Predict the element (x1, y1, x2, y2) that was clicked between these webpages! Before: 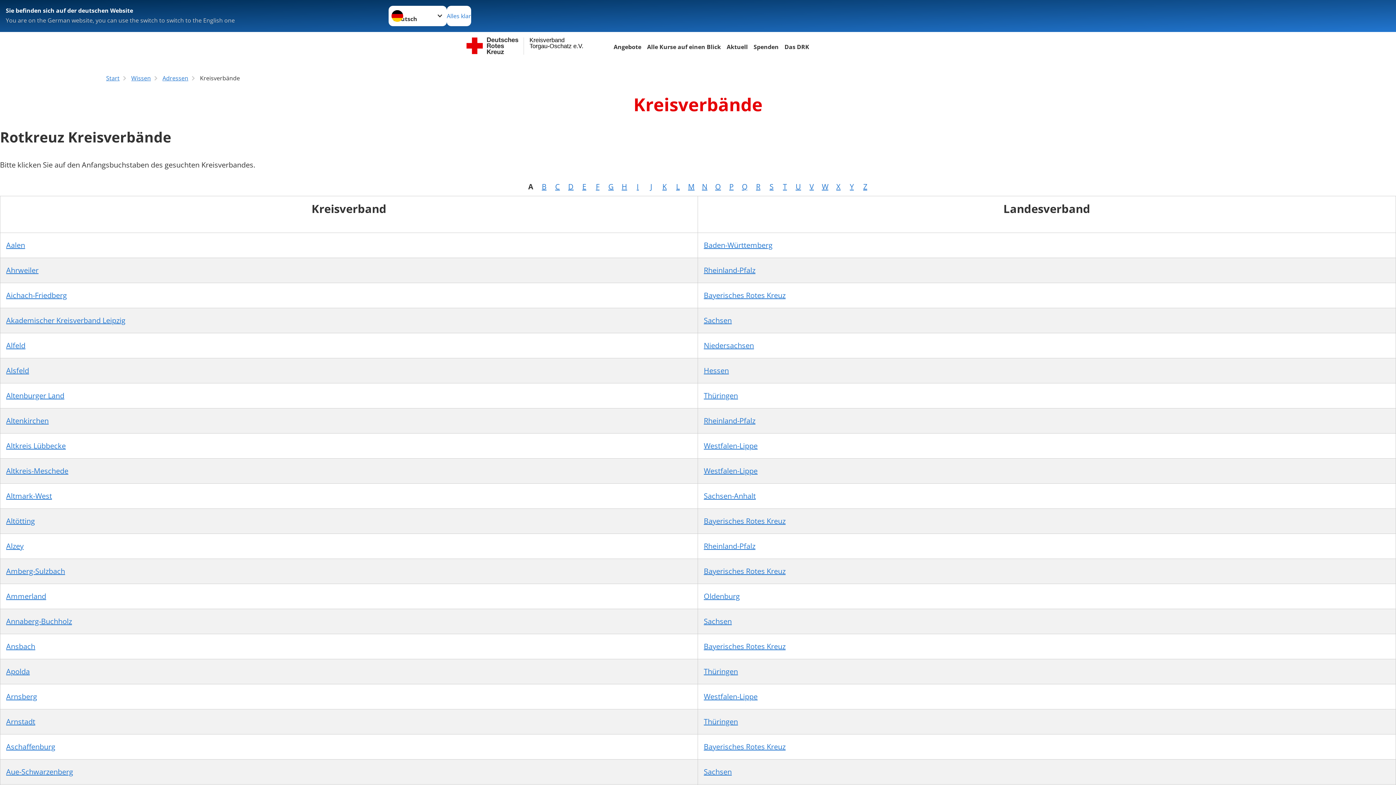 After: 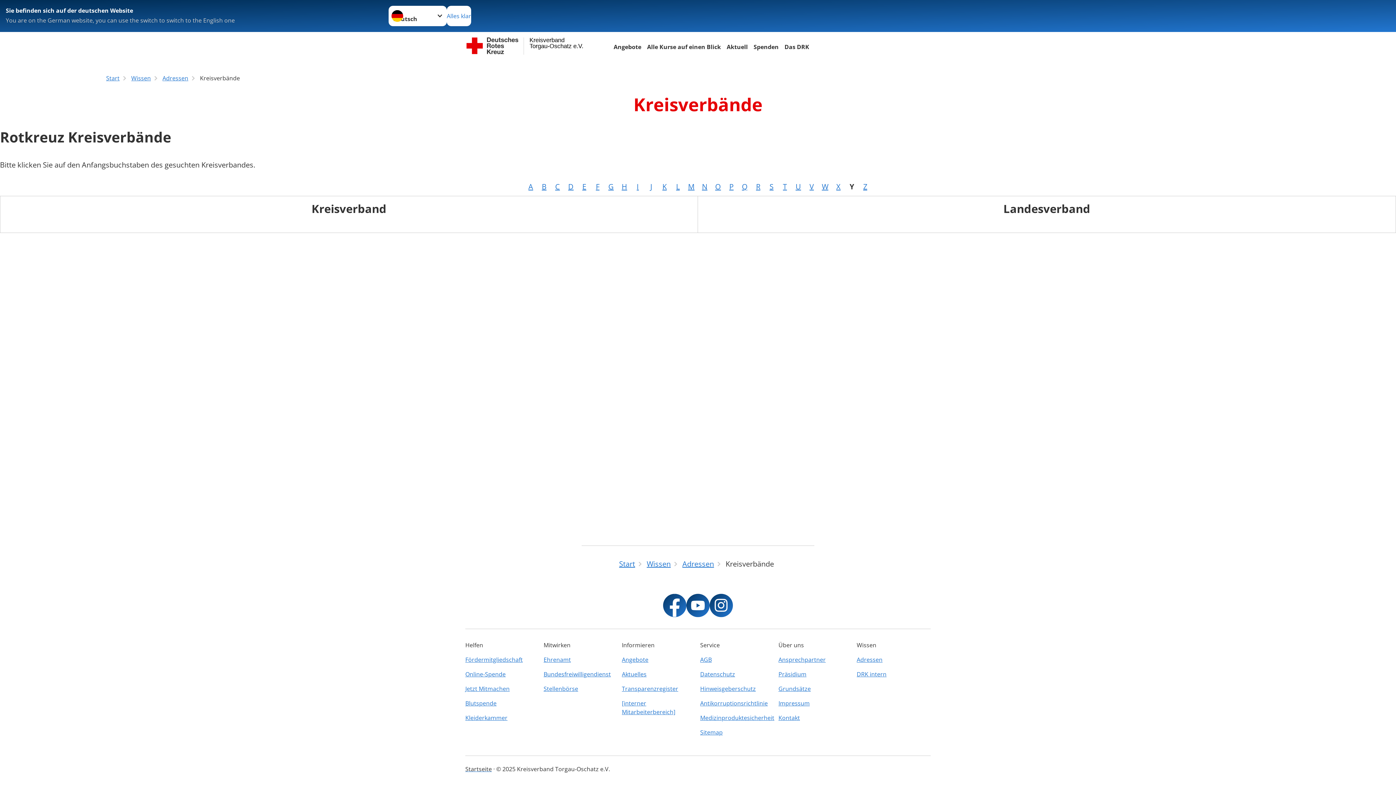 Action: label: Y bbox: (850, 181, 854, 191)